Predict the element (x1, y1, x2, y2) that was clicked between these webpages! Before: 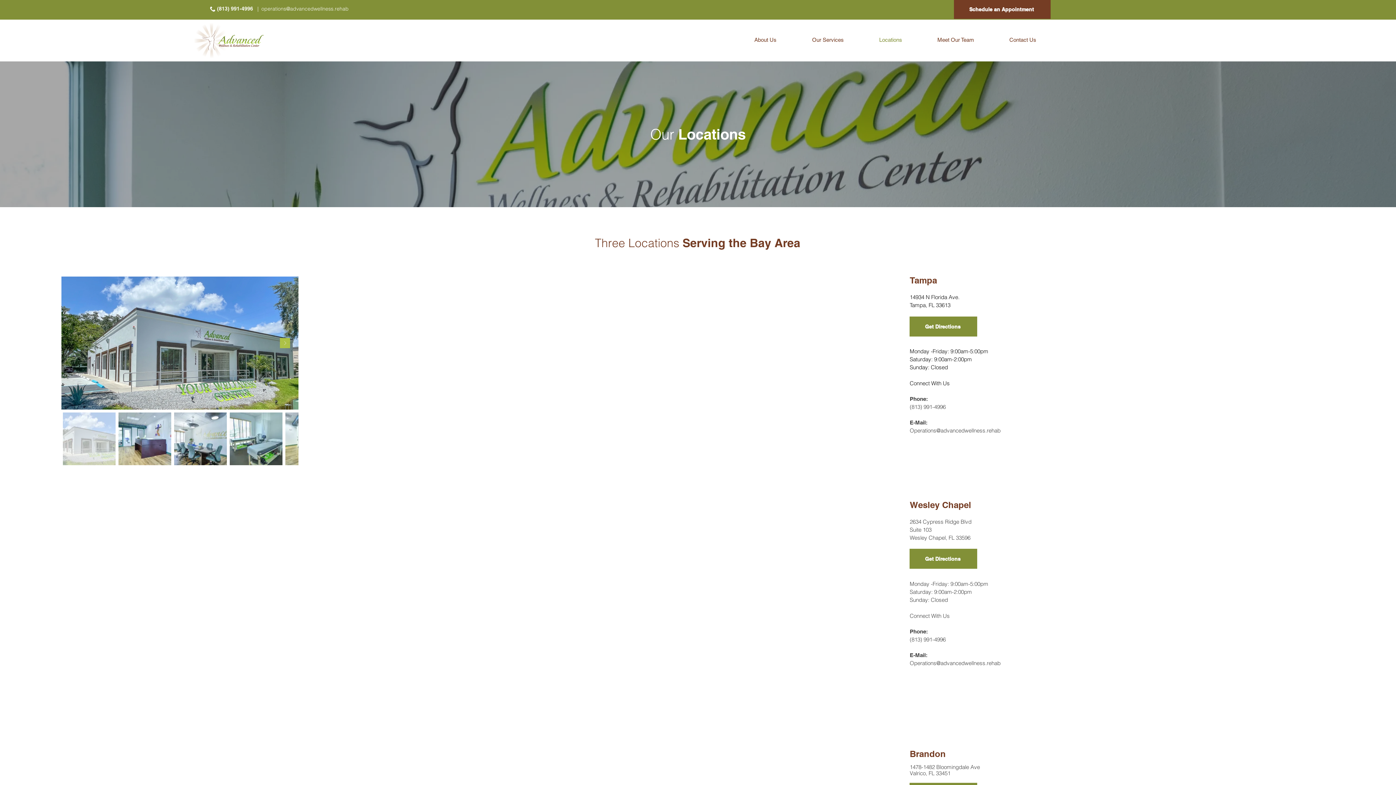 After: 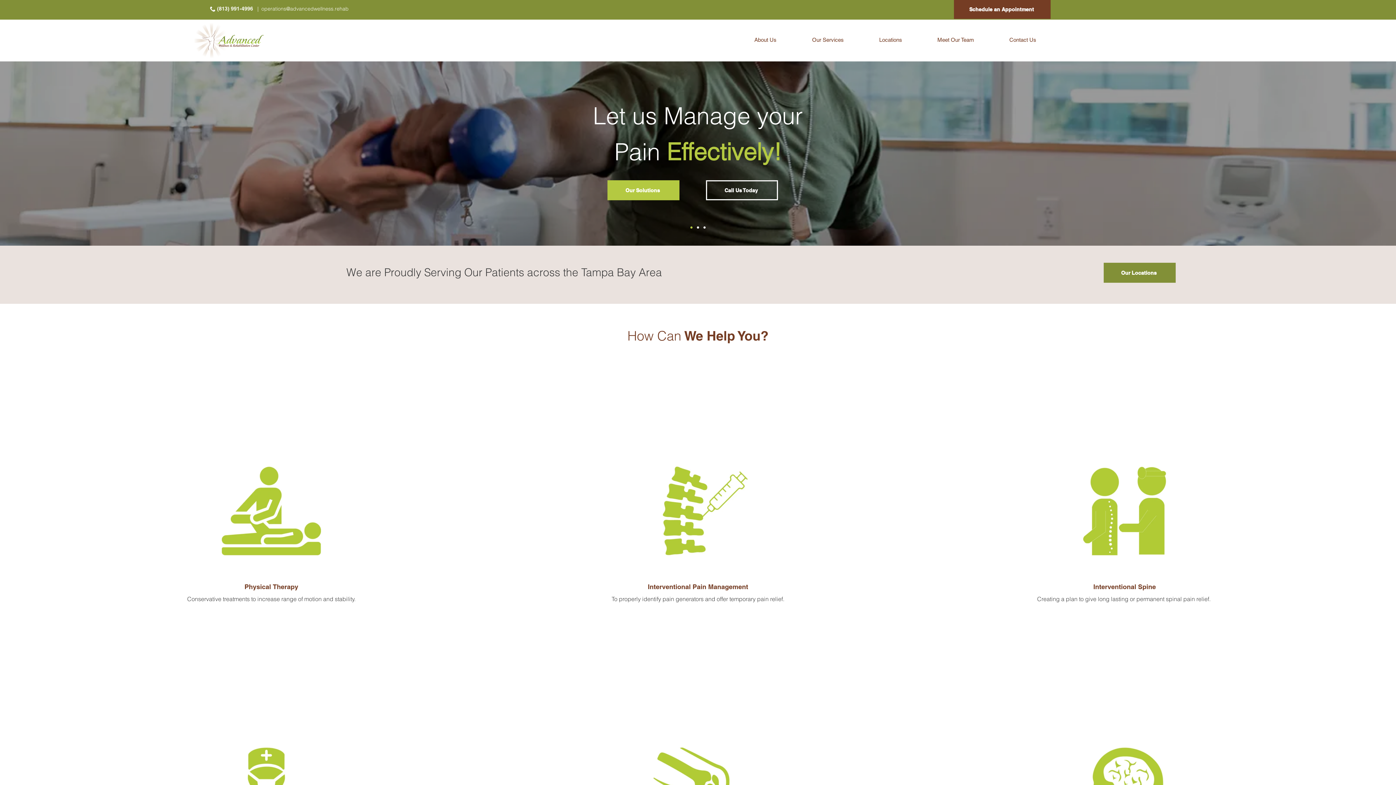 Action: bbox: (193, 22, 265, 60)